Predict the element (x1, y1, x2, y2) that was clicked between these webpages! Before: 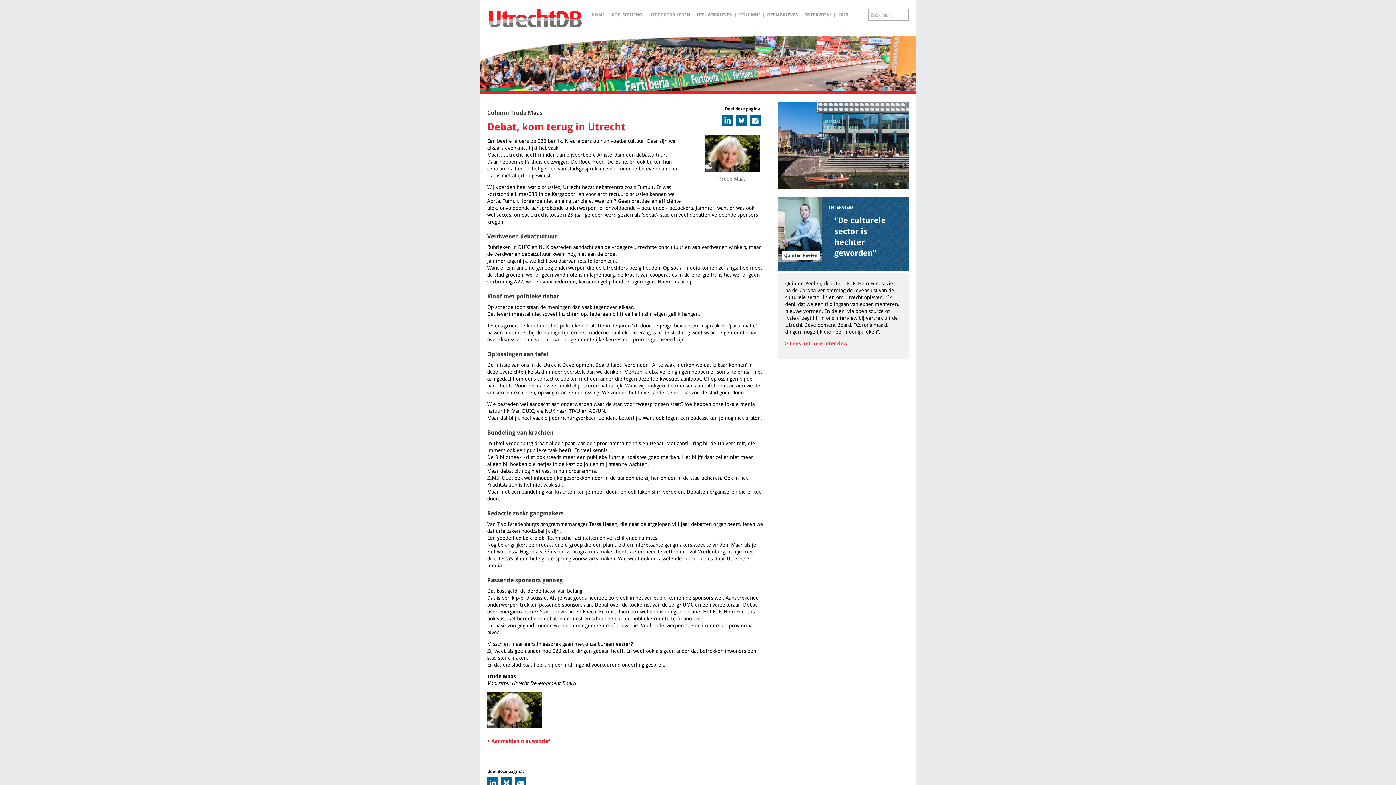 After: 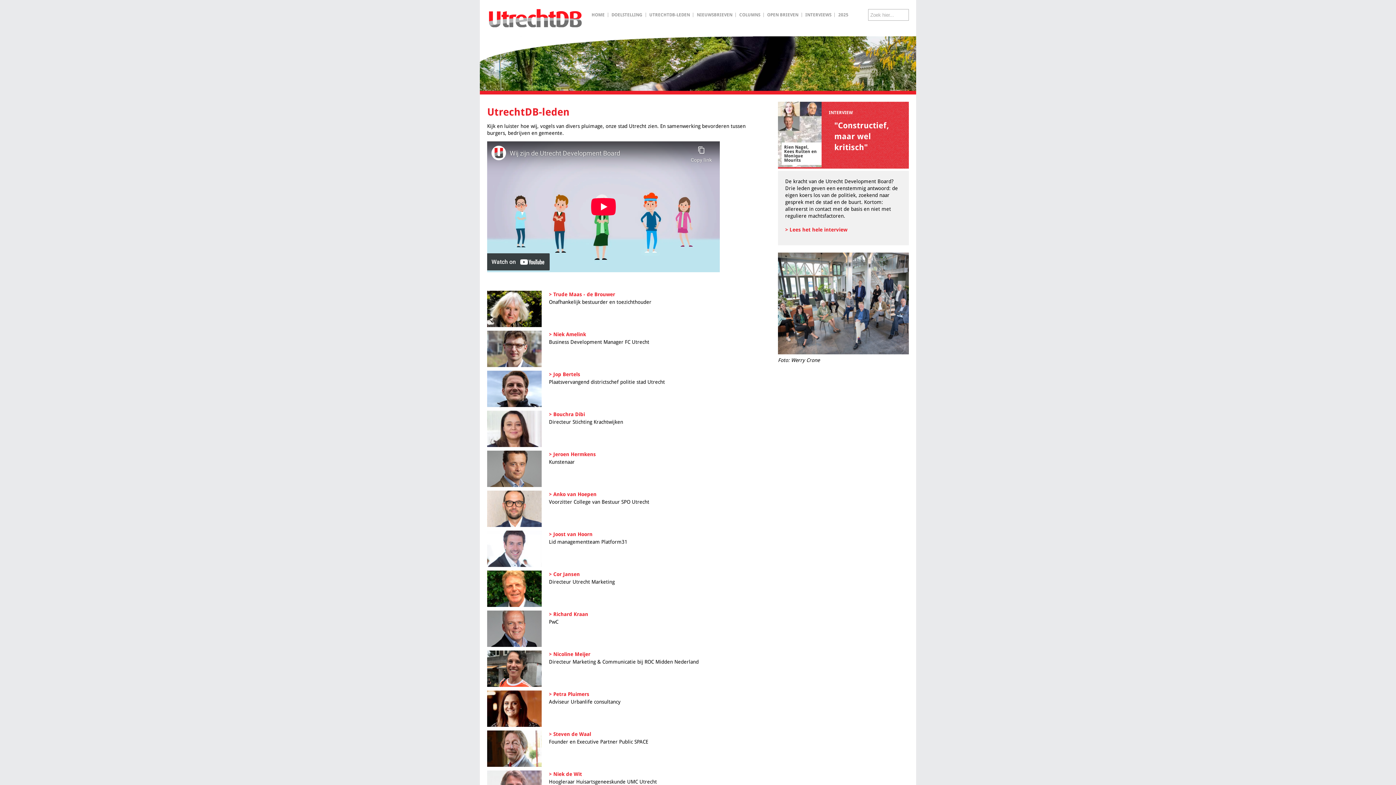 Action: label: UTRECHTDB-LEDEN bbox: (646, 12, 693, 17)